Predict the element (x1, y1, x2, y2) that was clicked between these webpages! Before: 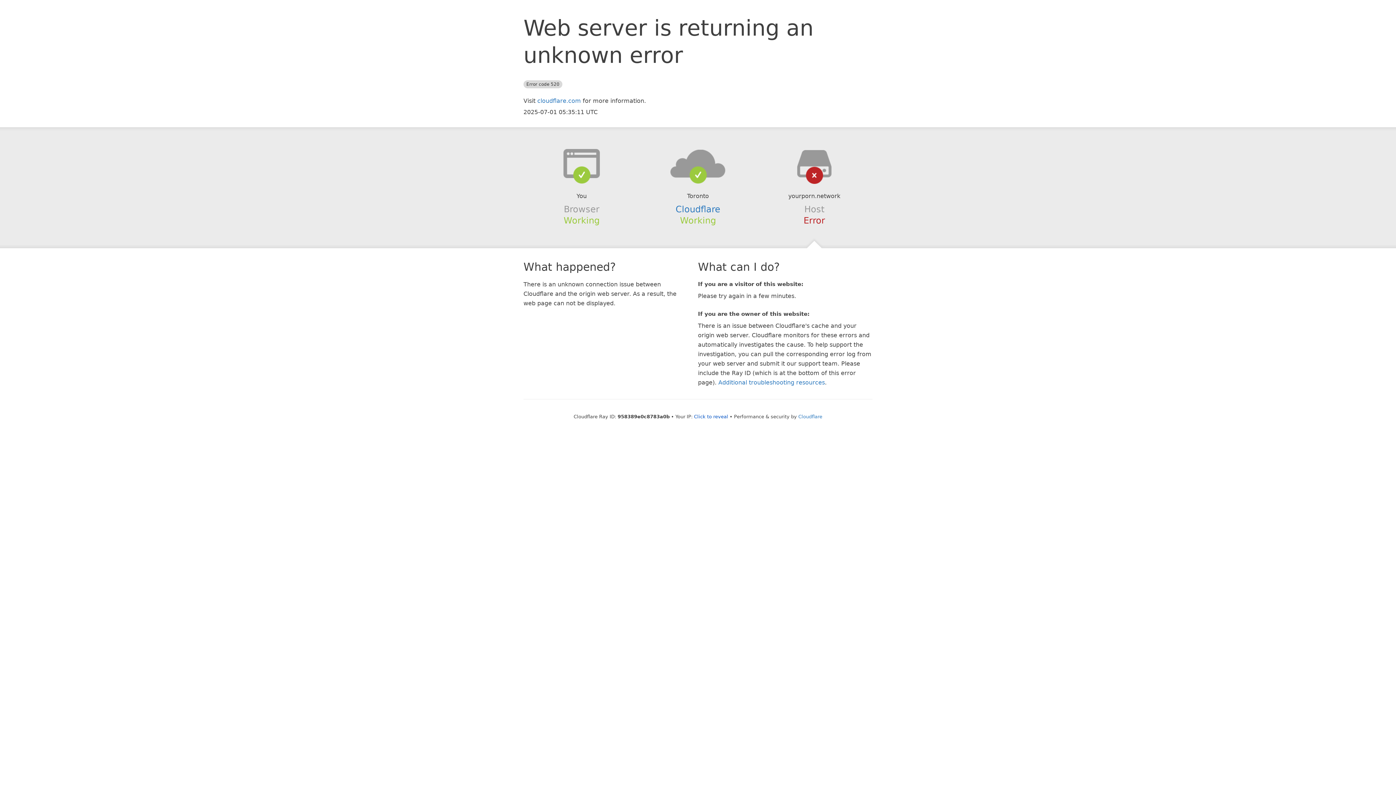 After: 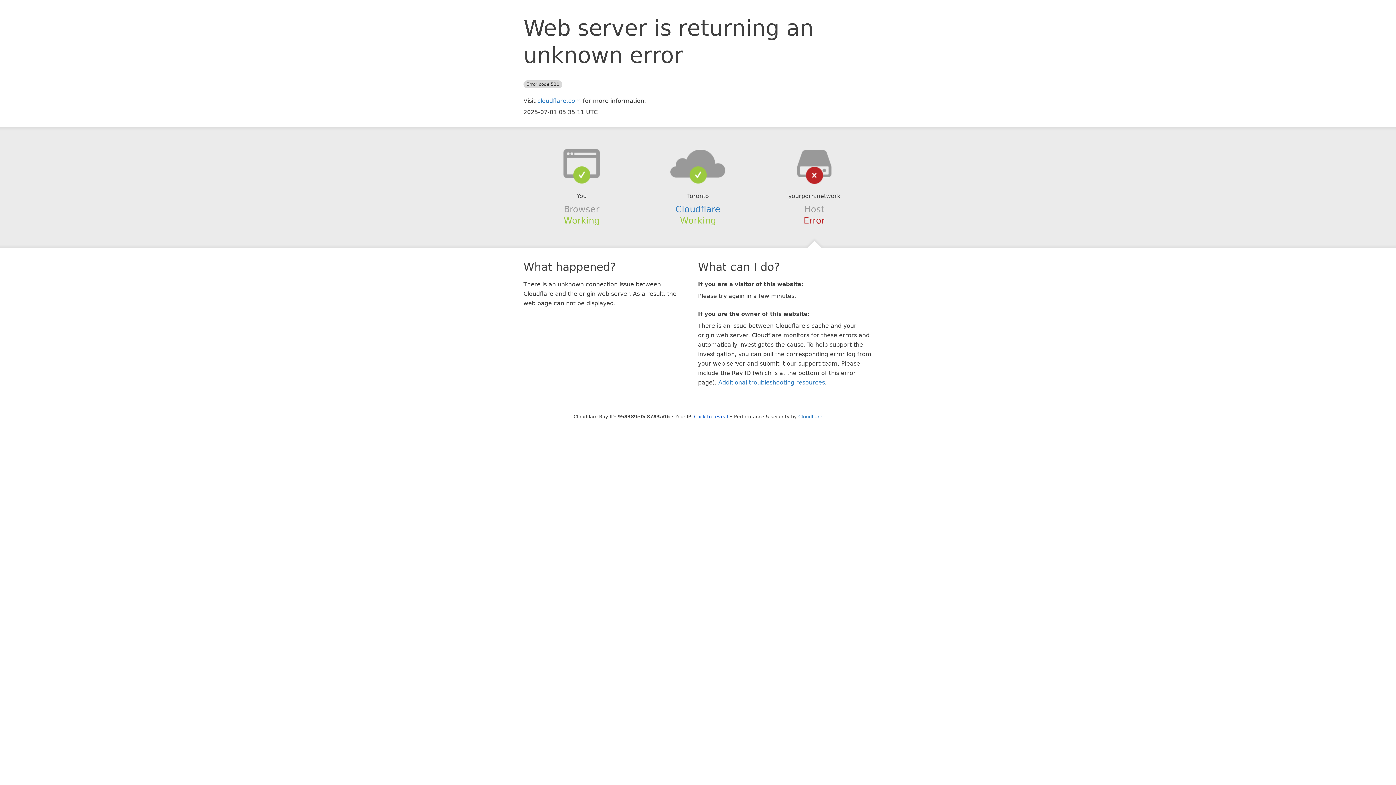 Action: bbox: (639, 148, 756, 178)